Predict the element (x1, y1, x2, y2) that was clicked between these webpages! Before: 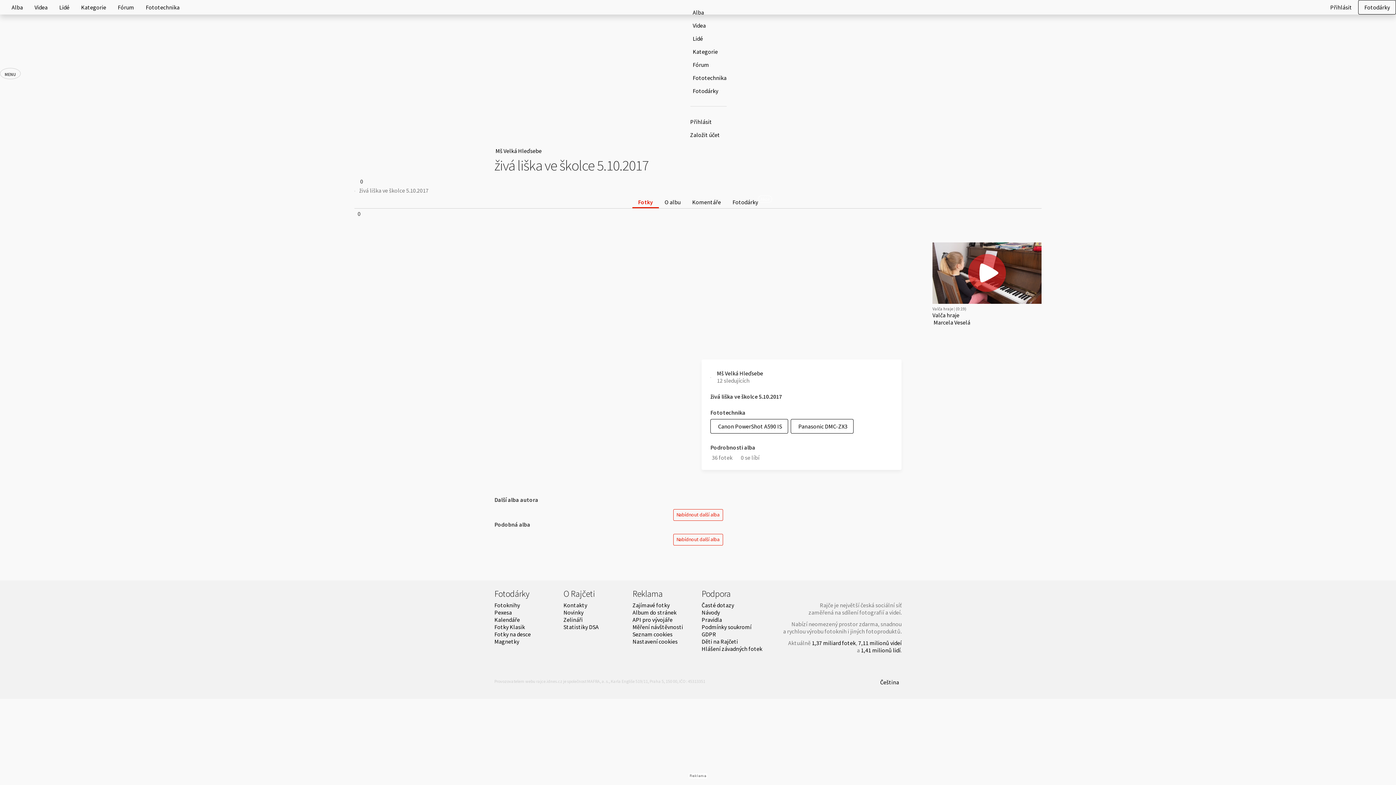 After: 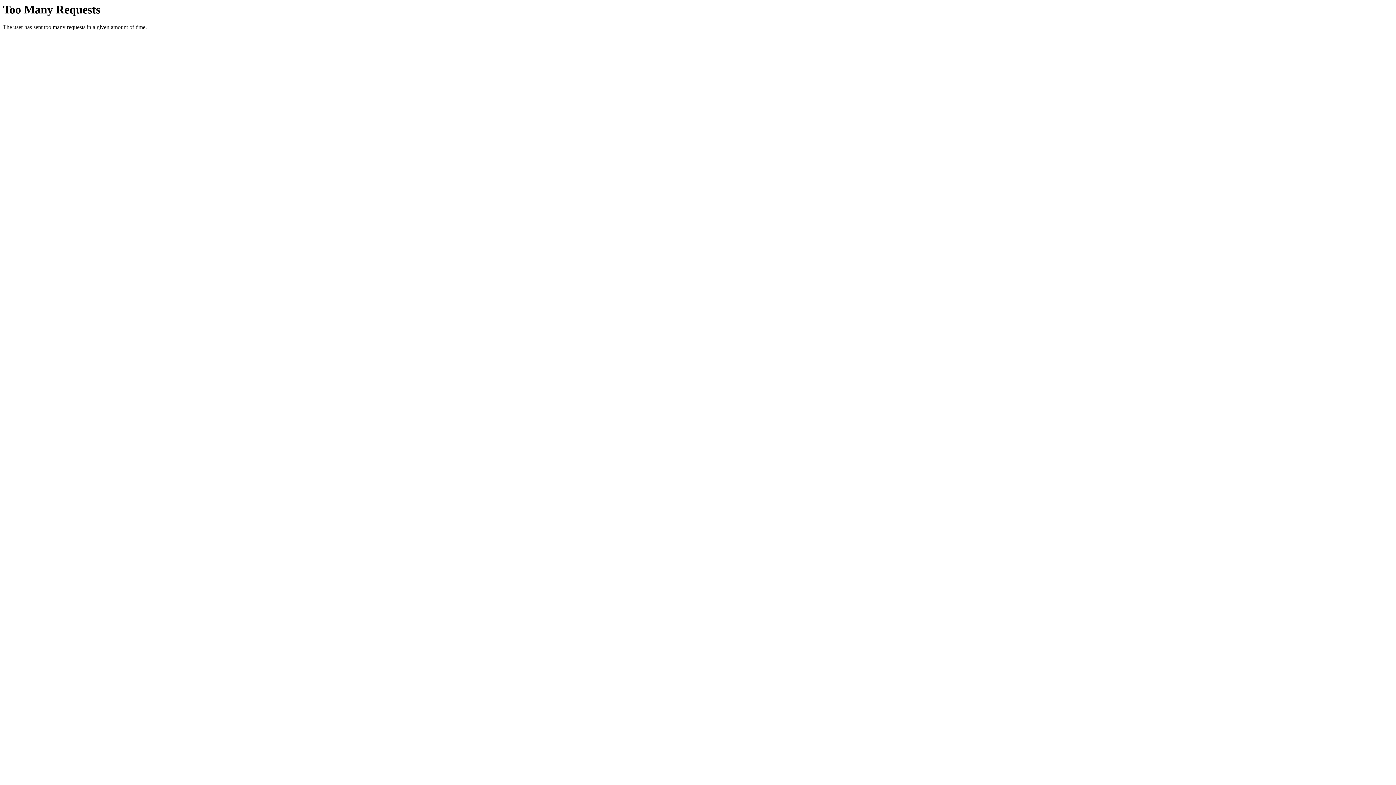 Action: bbox: (690, 128, 726, 141) label: Založit účet